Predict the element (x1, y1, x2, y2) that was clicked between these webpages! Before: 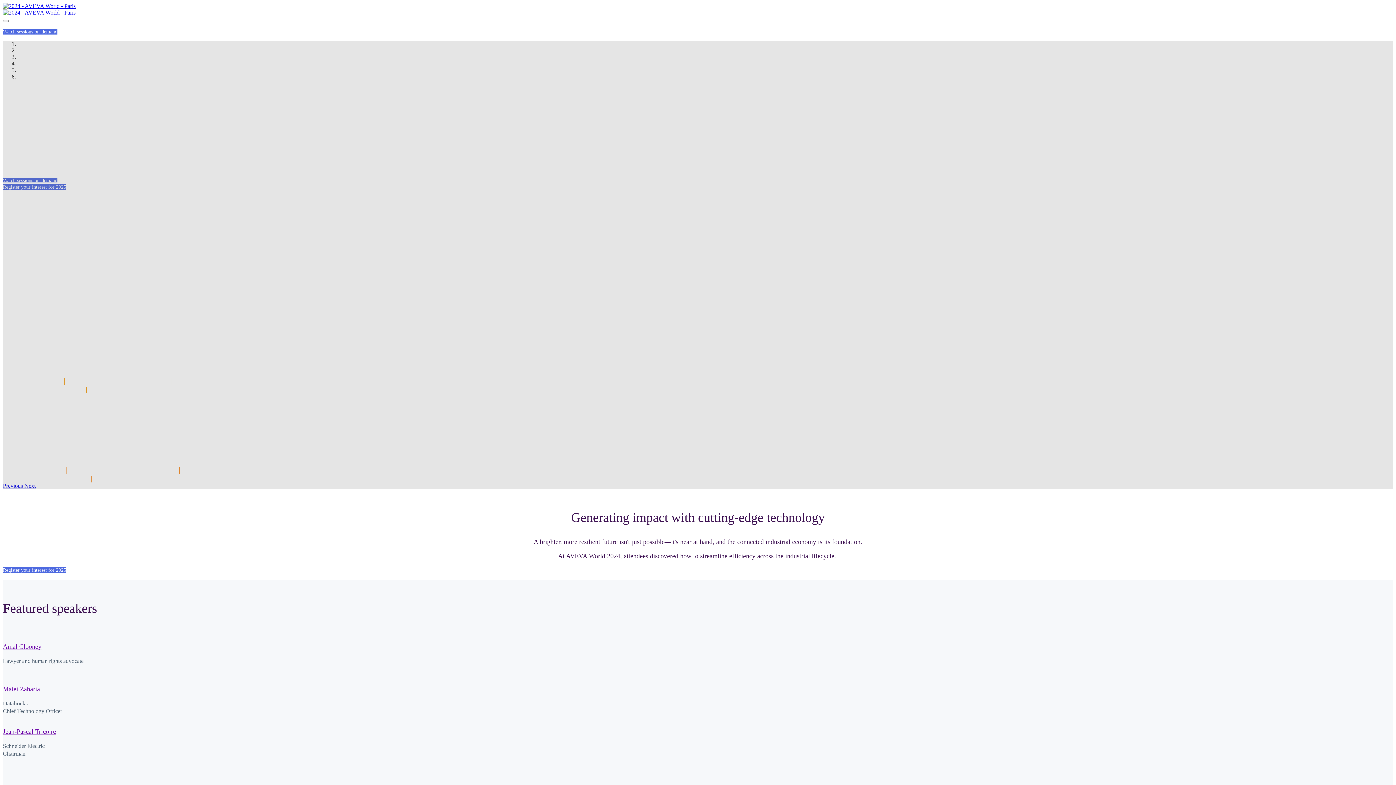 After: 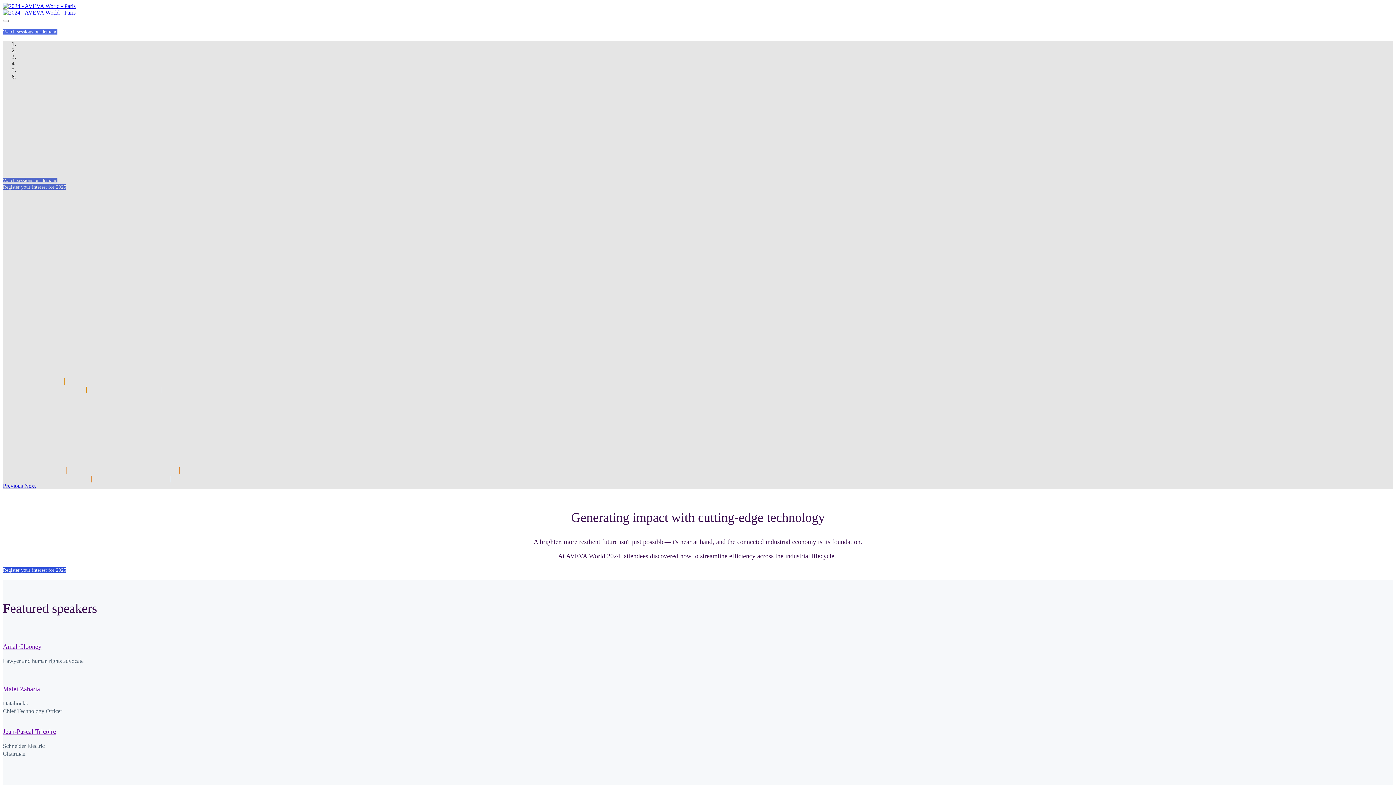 Action: bbox: (2, 567, 66, 573) label: Register your interest for 2025